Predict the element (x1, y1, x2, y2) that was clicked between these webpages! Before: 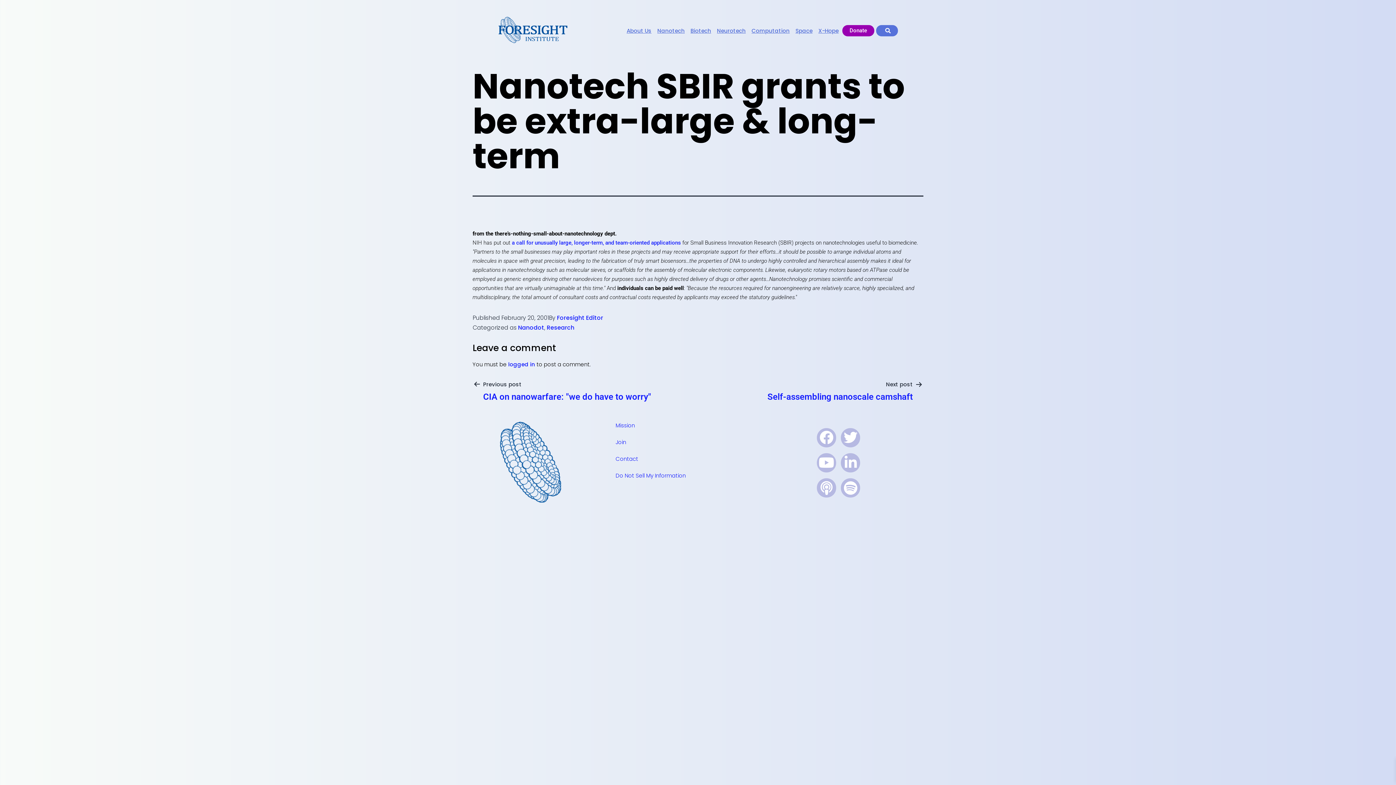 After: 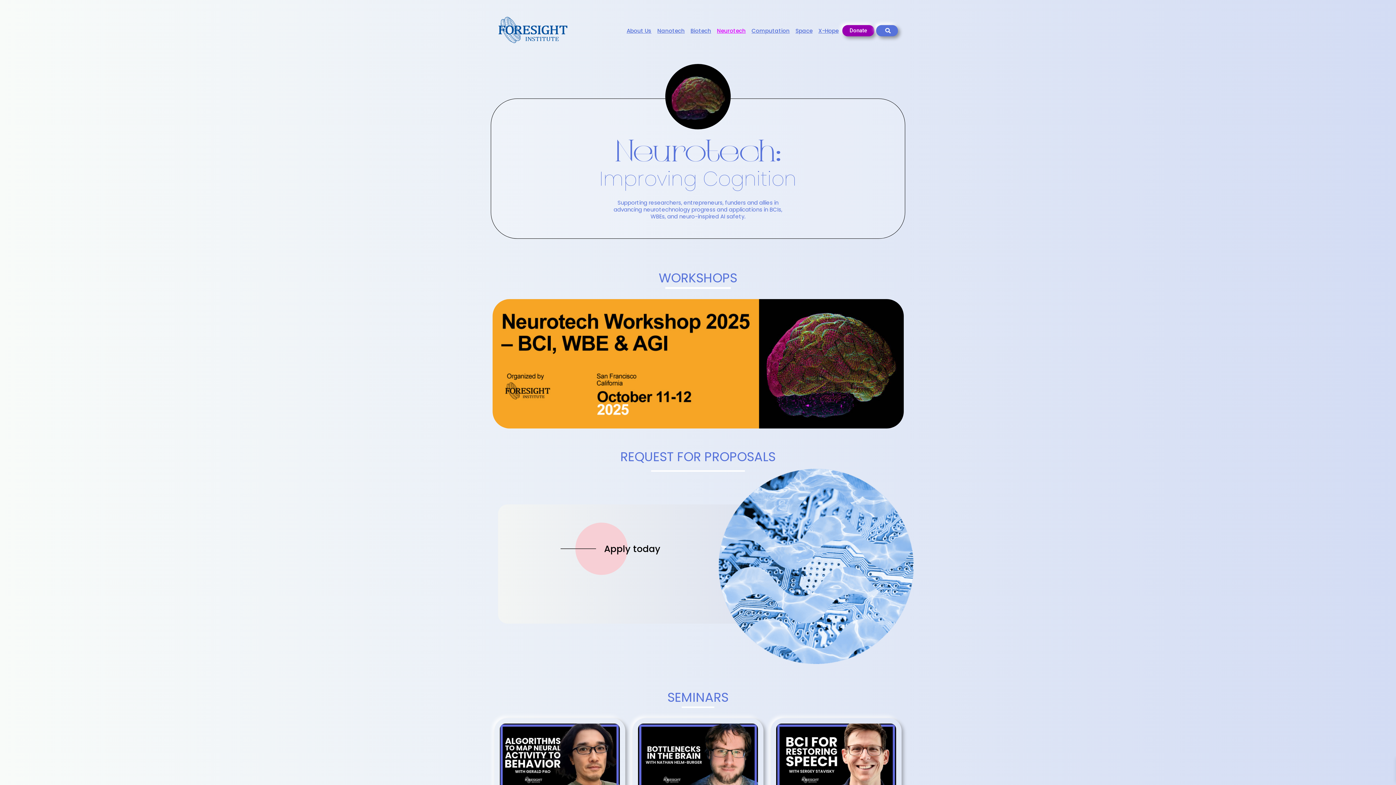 Action: label: Neurotech bbox: (715, 25, 747, 36)